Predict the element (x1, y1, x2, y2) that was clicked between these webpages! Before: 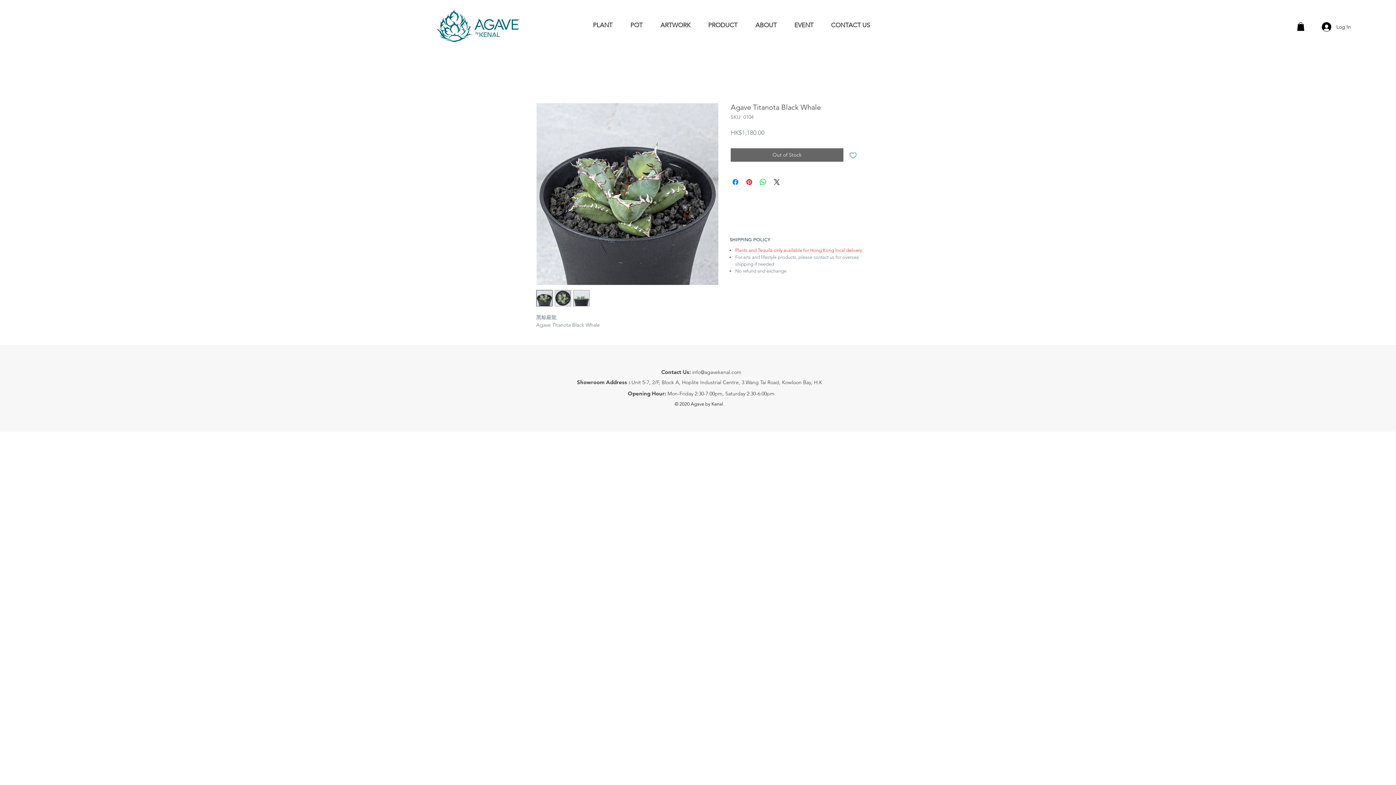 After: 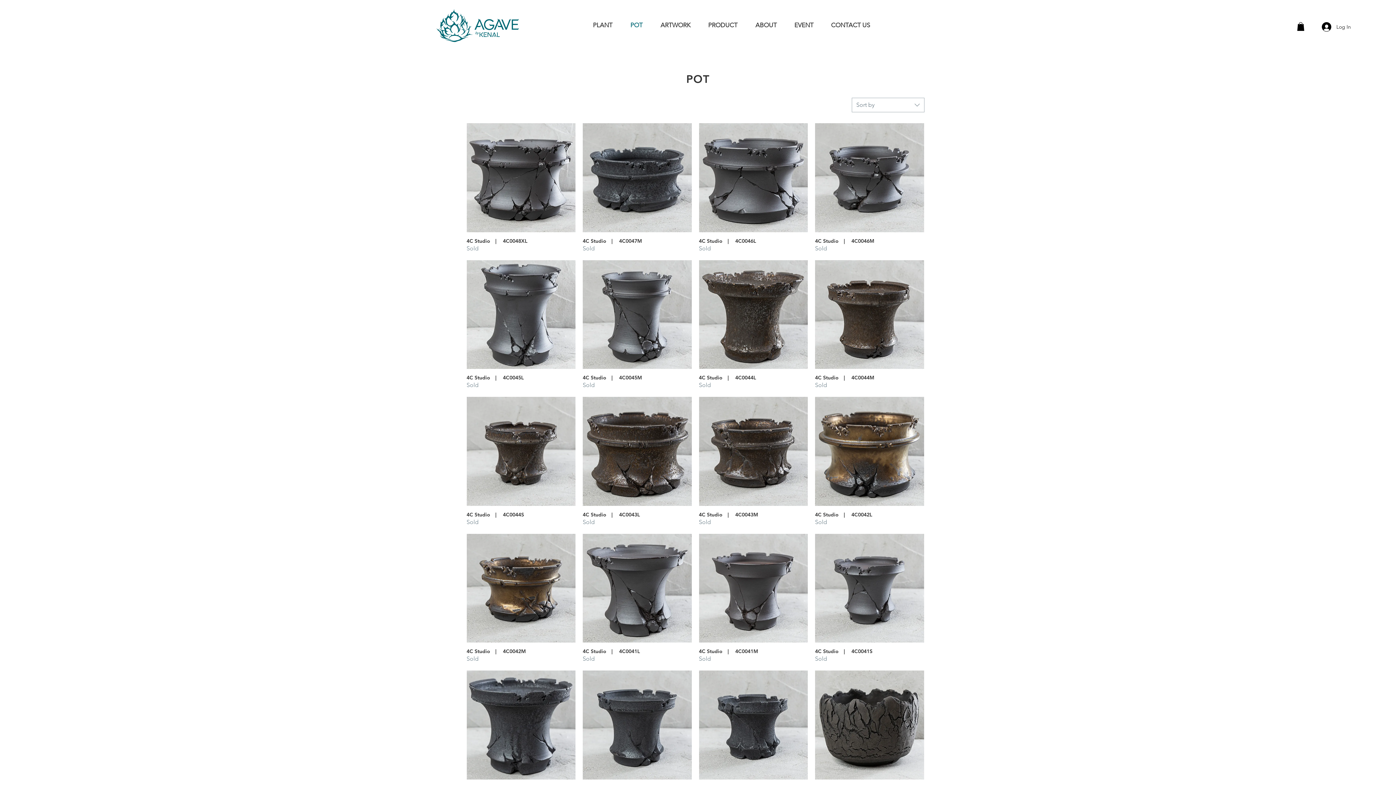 Action: bbox: (625, 20, 655, 29) label: POT